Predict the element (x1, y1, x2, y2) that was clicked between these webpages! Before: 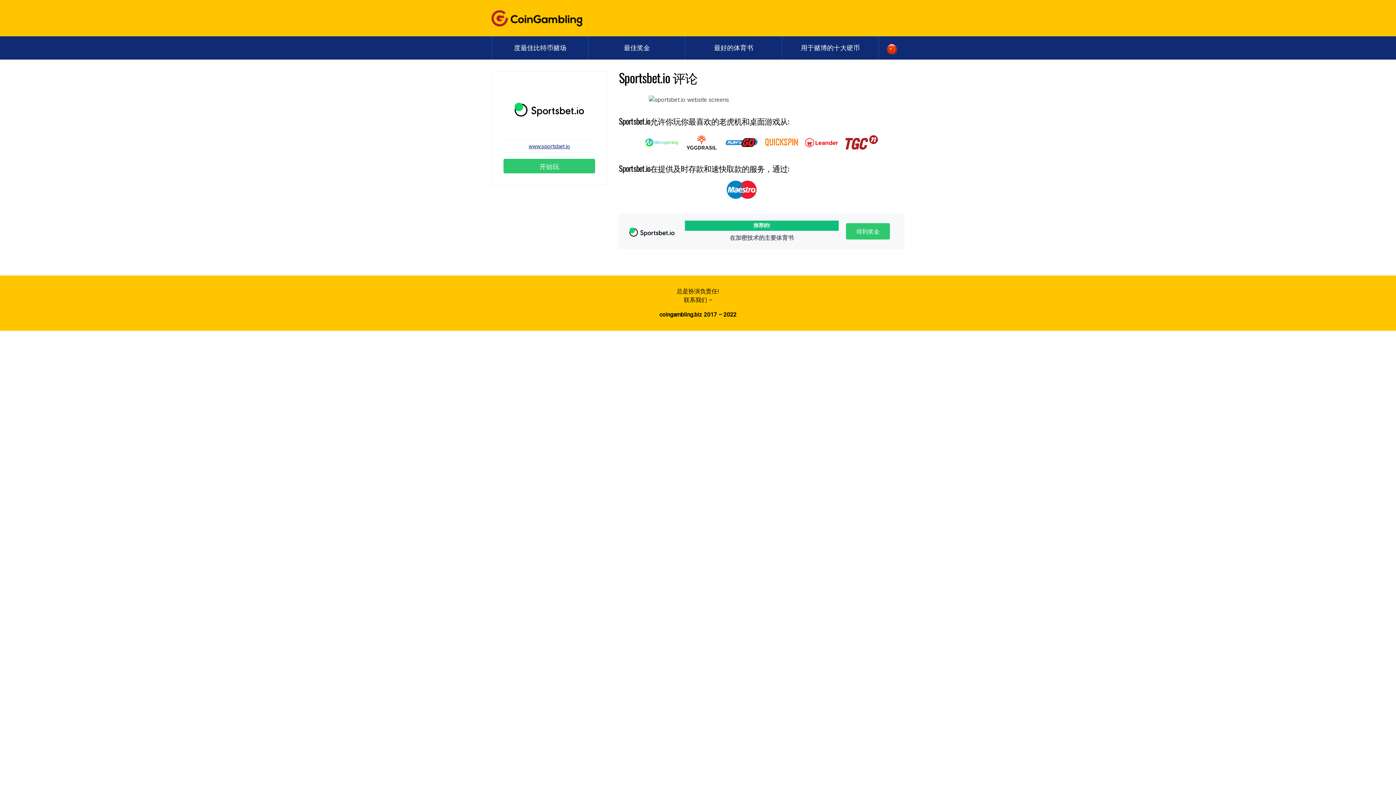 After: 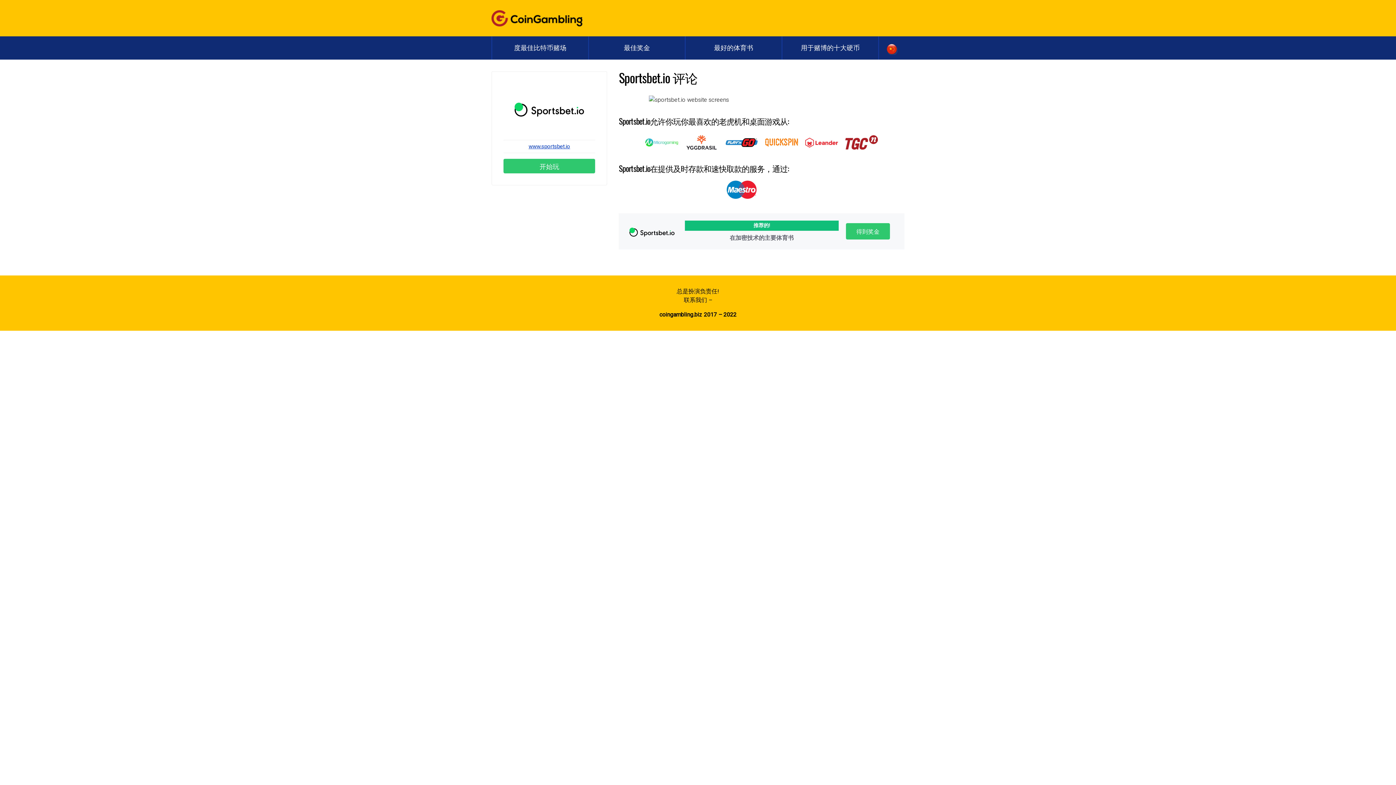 Action: label: www.sportsbet.io bbox: (528, 143, 570, 149)